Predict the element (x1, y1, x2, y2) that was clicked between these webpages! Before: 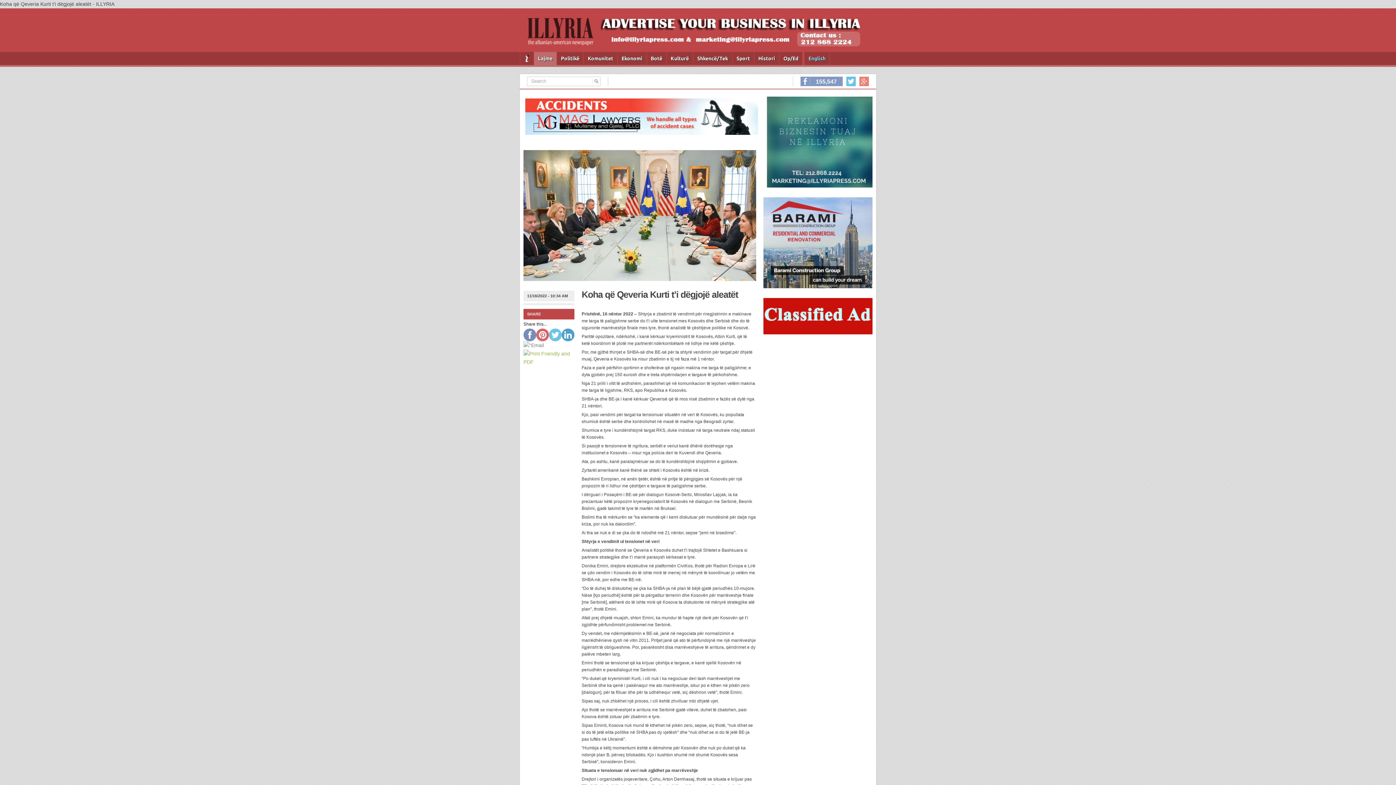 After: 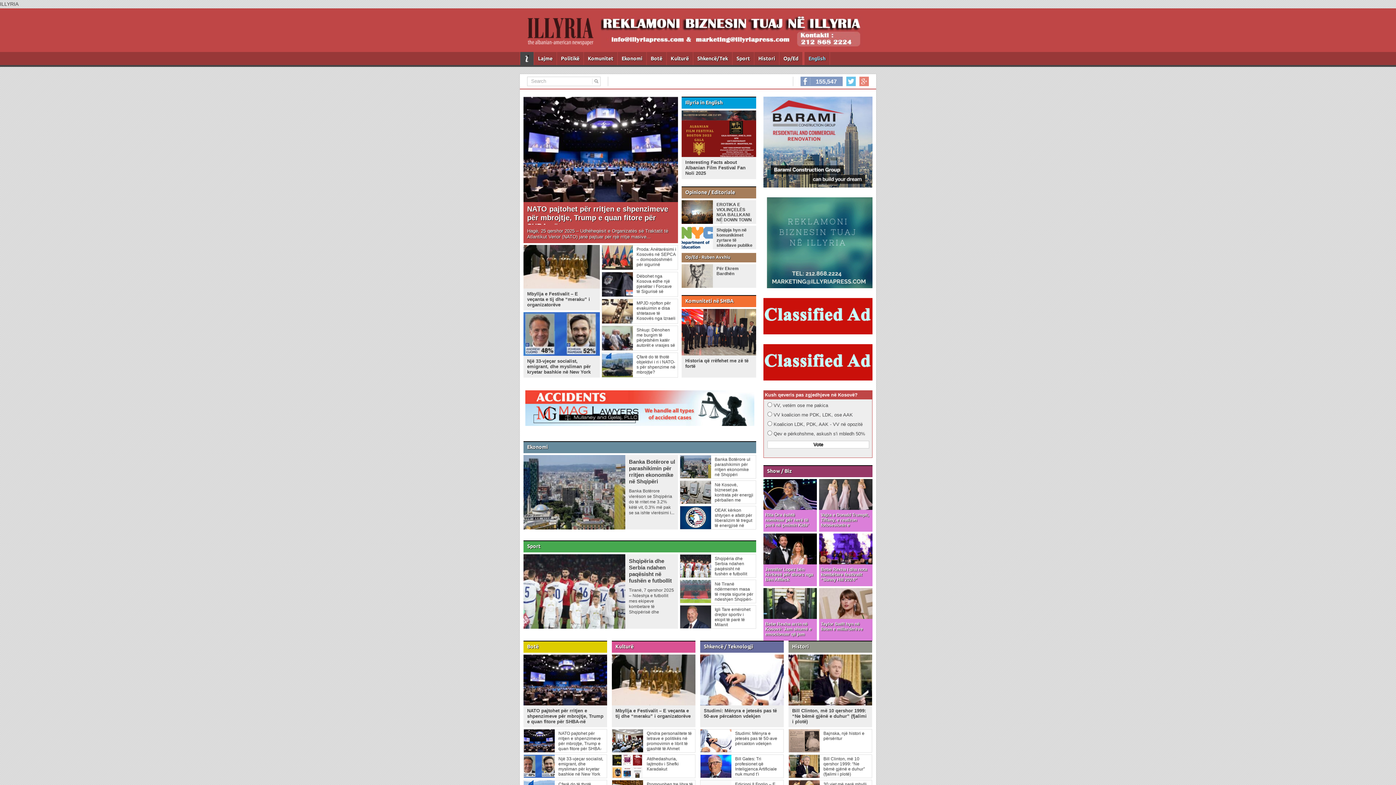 Action: bbox: (520, 52, 534, 65) label: Home